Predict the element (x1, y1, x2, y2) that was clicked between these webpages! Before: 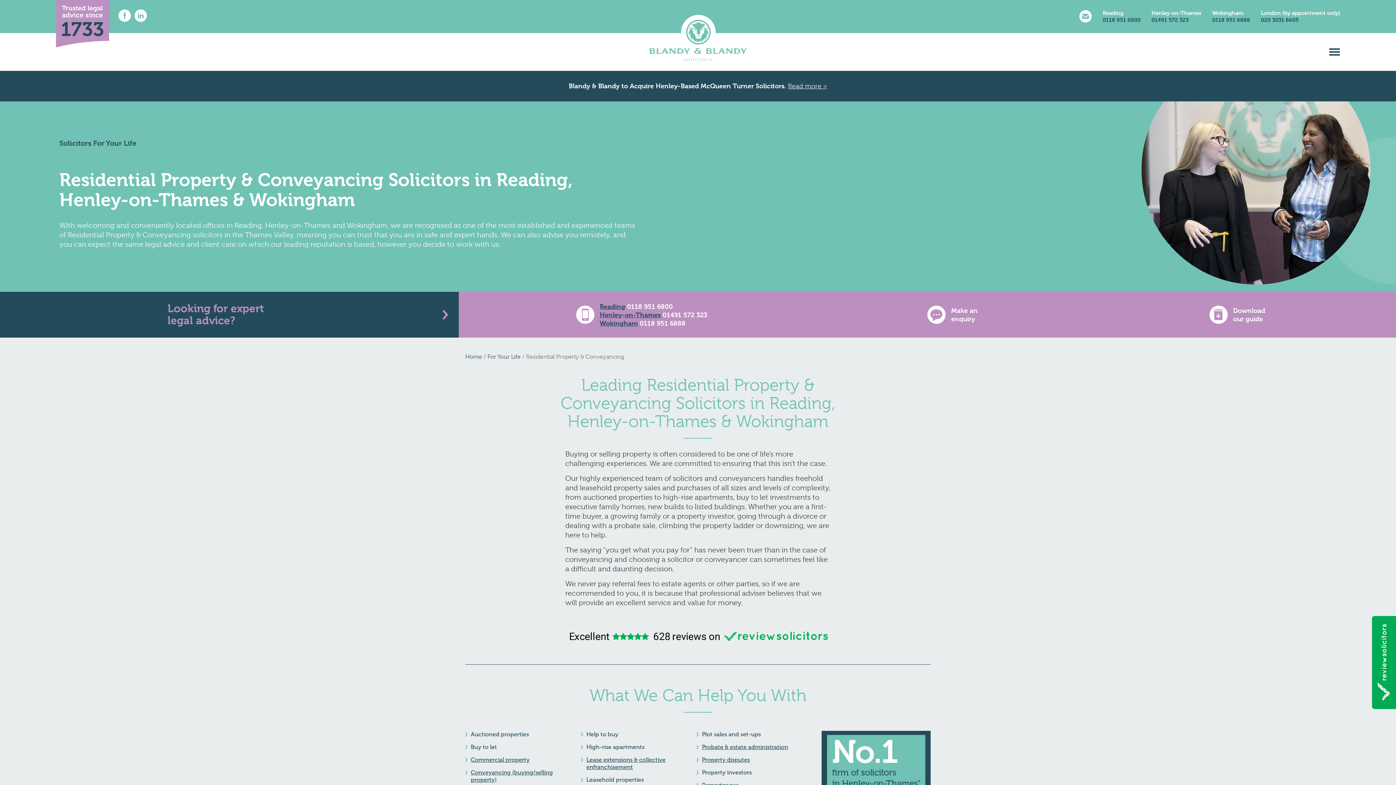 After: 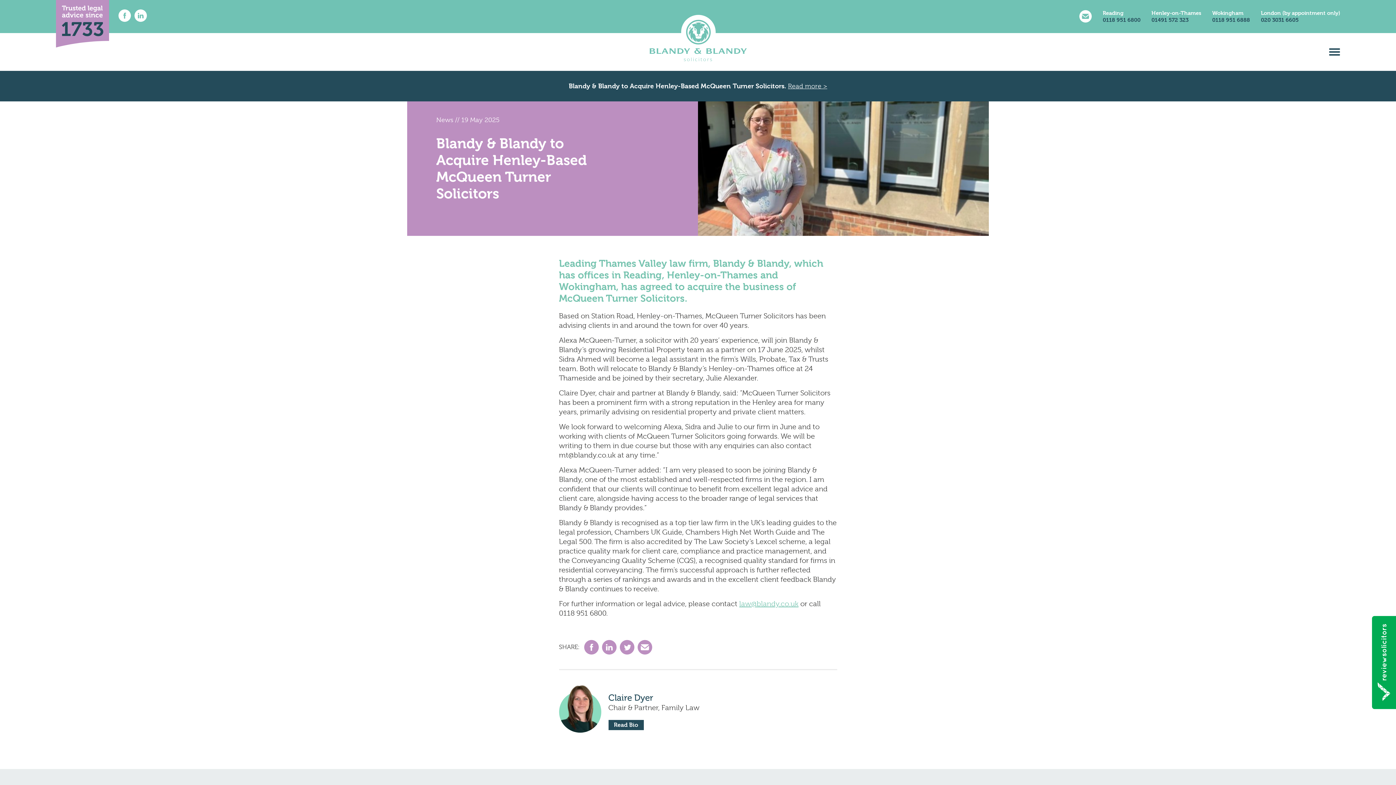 Action: bbox: (788, 82, 827, 89) label: Read more >